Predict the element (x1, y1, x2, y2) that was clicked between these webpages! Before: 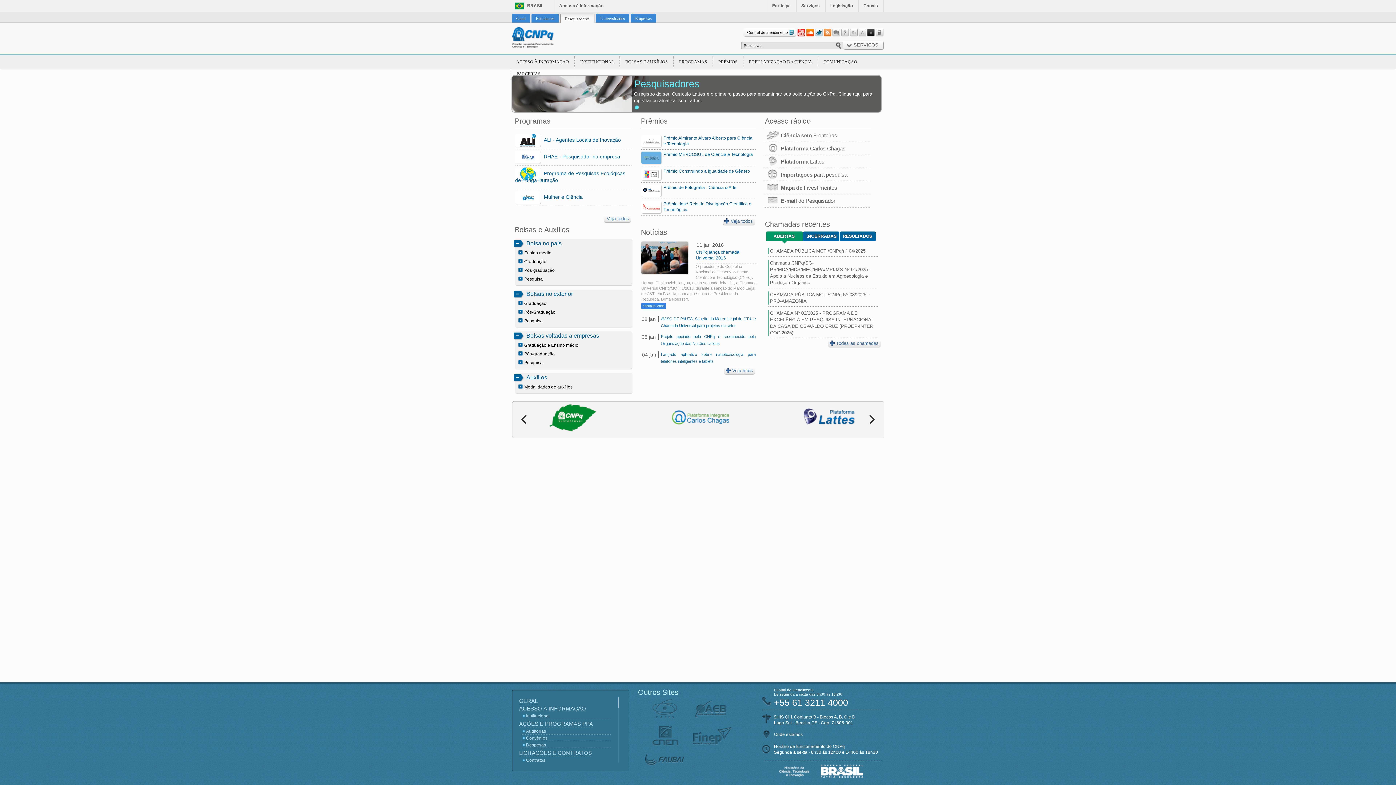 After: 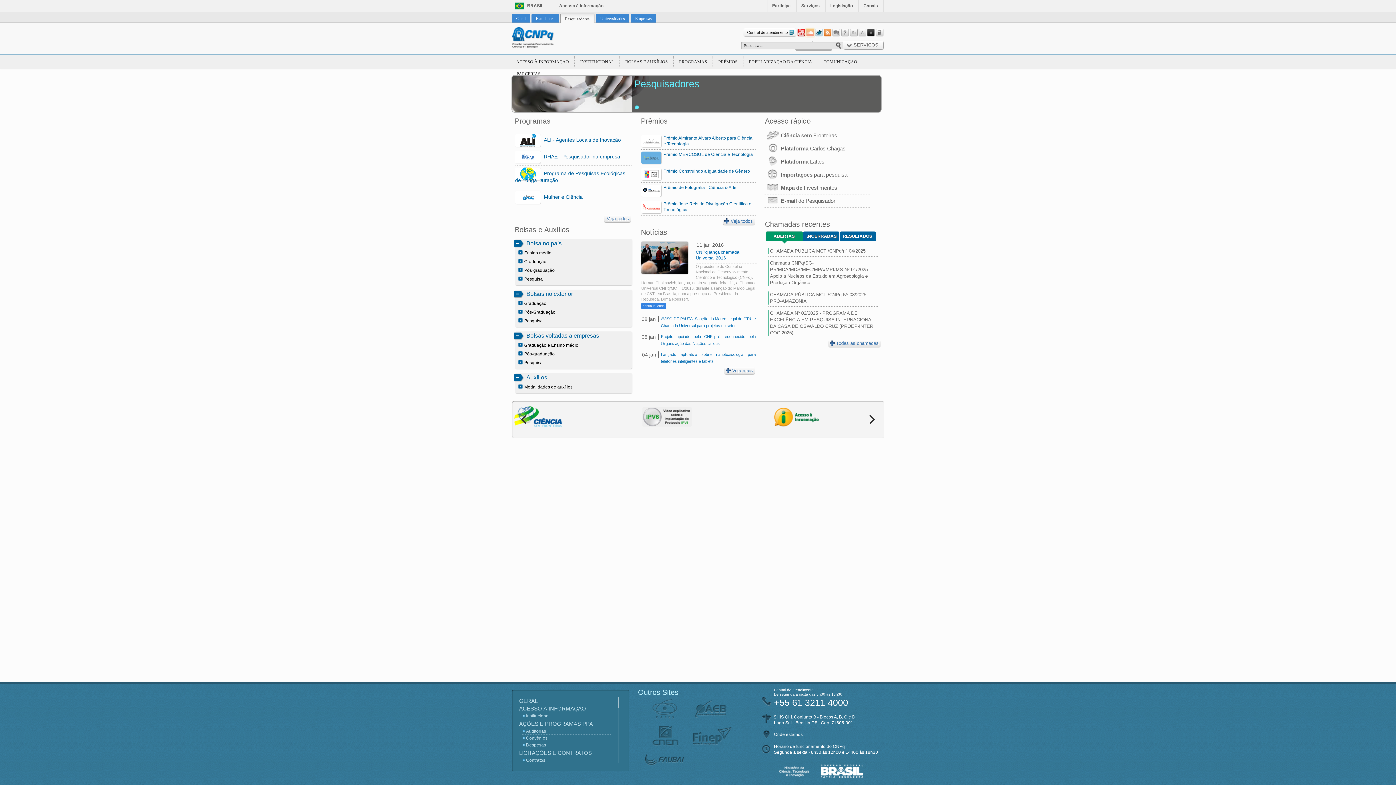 Action: bbox: (806, 28, 814, 36)